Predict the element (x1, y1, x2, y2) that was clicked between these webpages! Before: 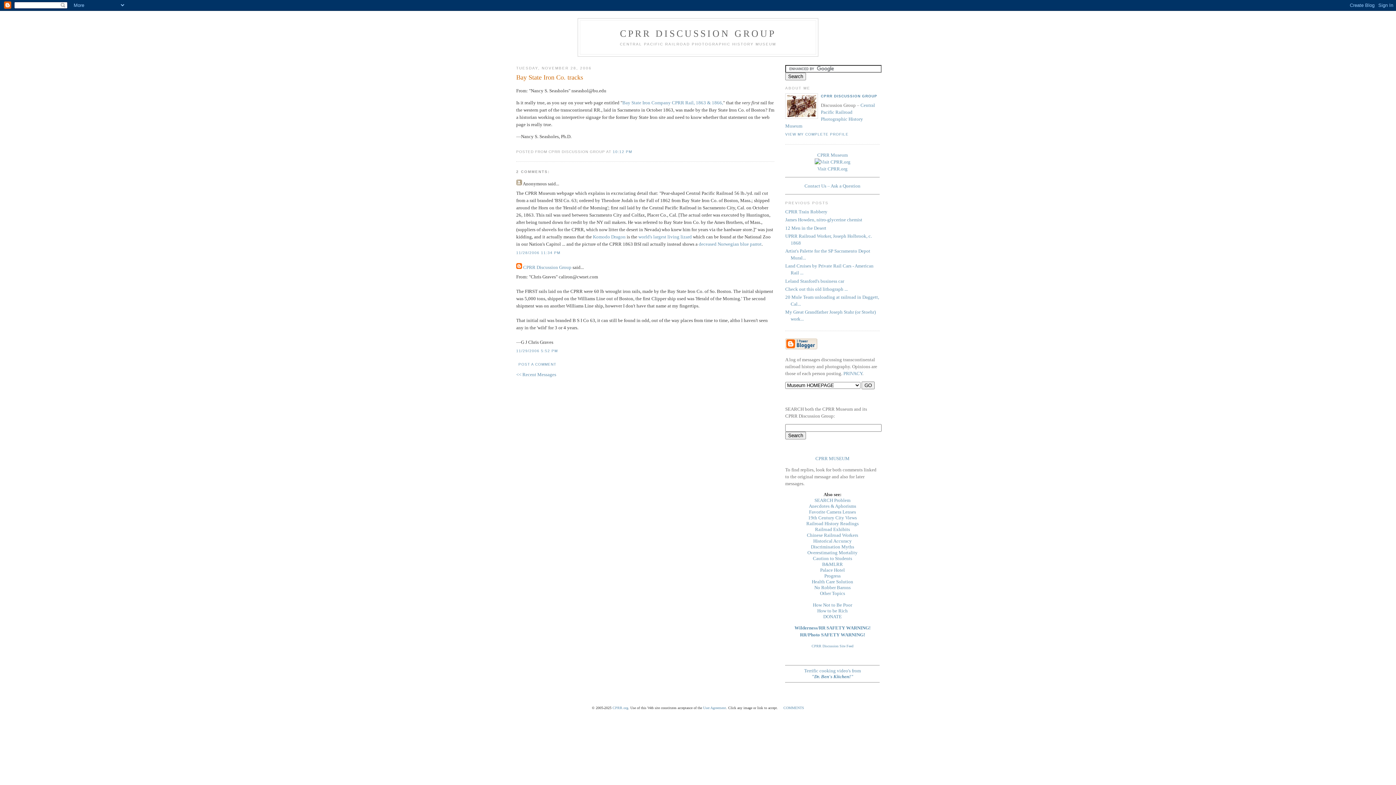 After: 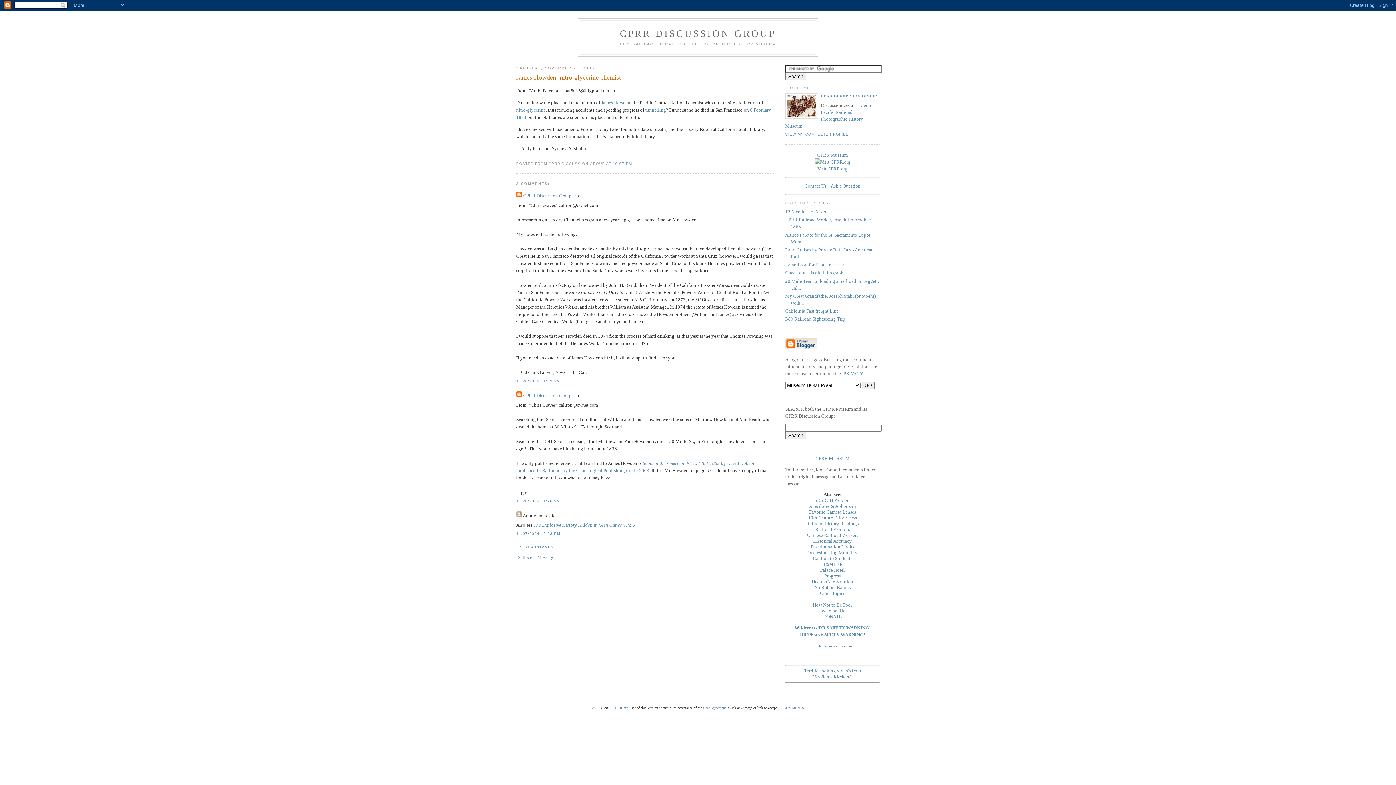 Action: bbox: (785, 217, 862, 222) label: James Howden, nitro-glycerine chemist